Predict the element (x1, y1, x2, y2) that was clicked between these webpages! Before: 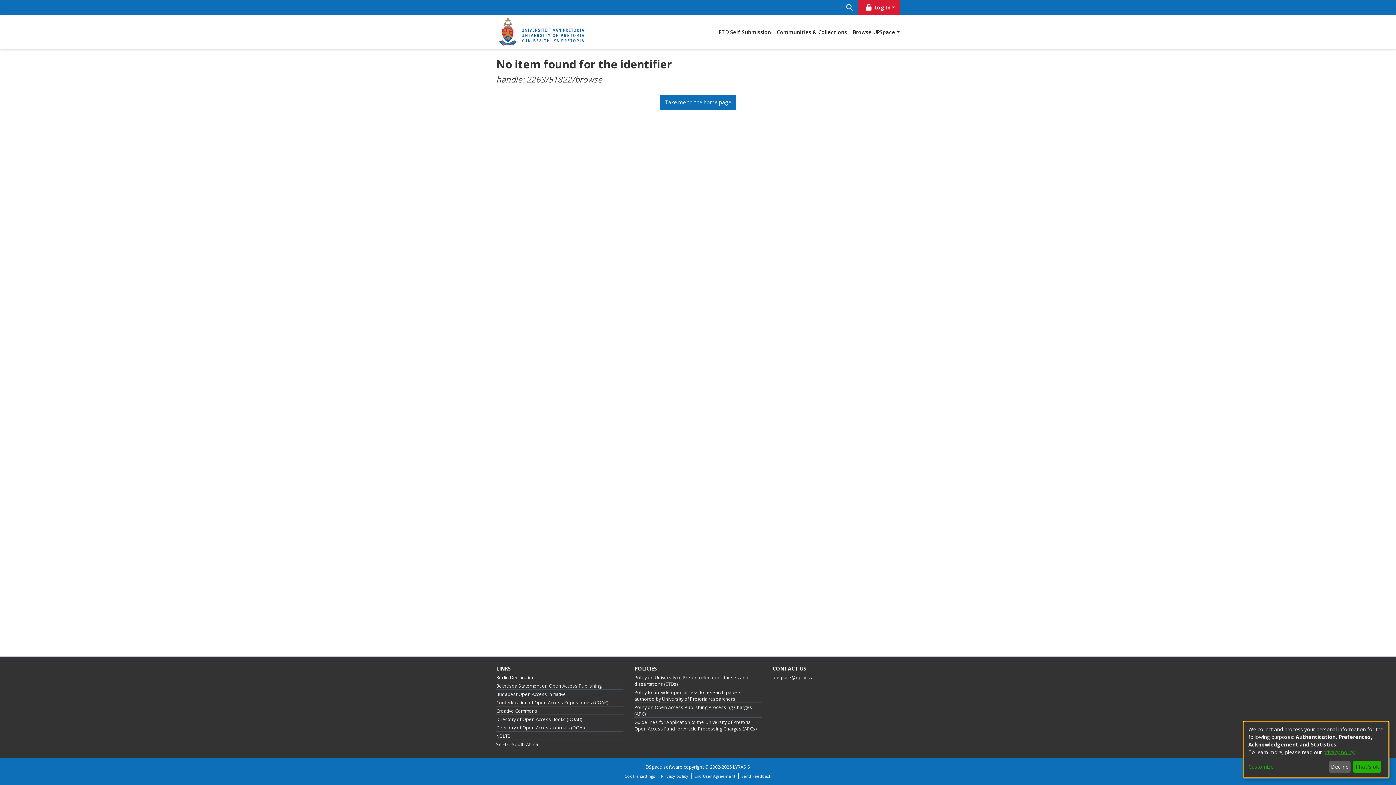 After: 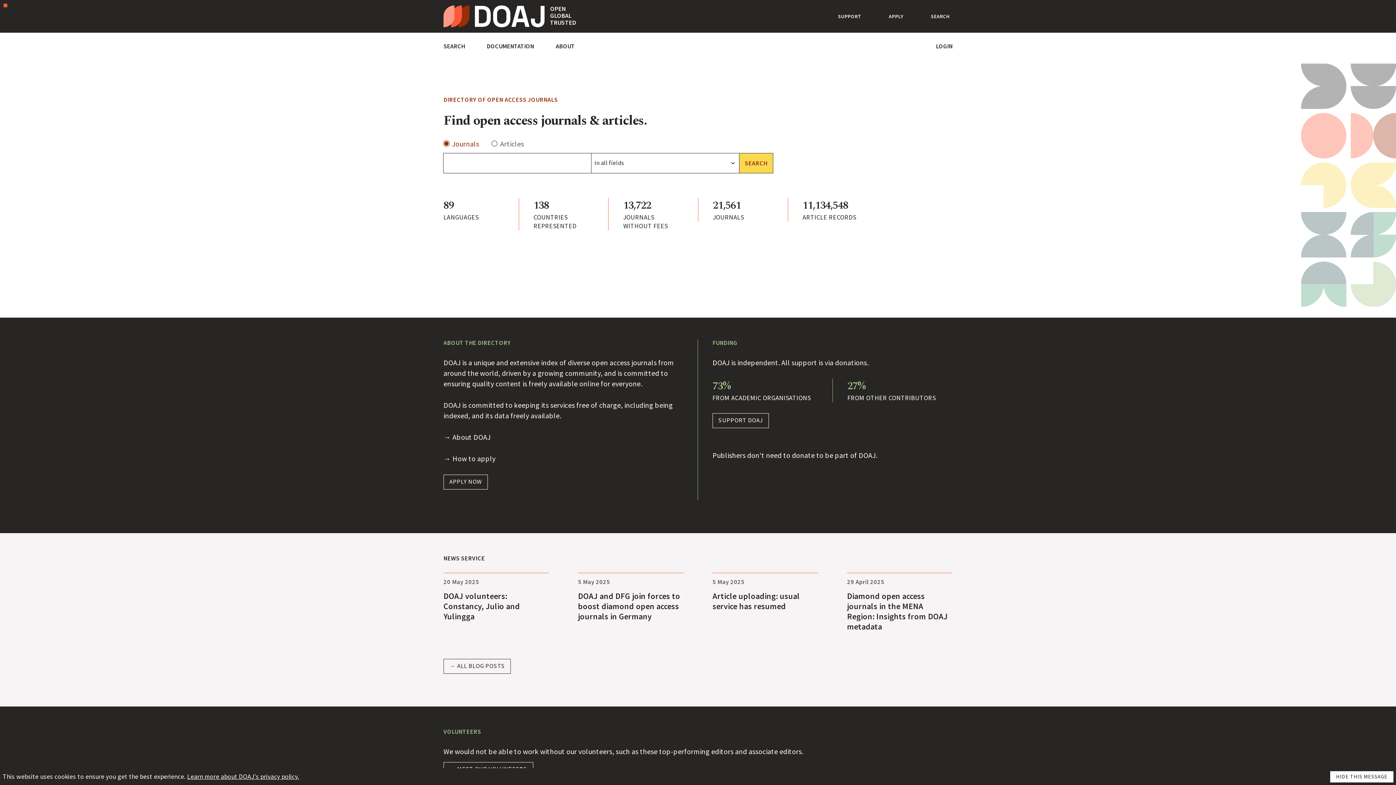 Action: bbox: (496, 725, 584, 731) label: Directory of Open Access Journals (DOAJ)